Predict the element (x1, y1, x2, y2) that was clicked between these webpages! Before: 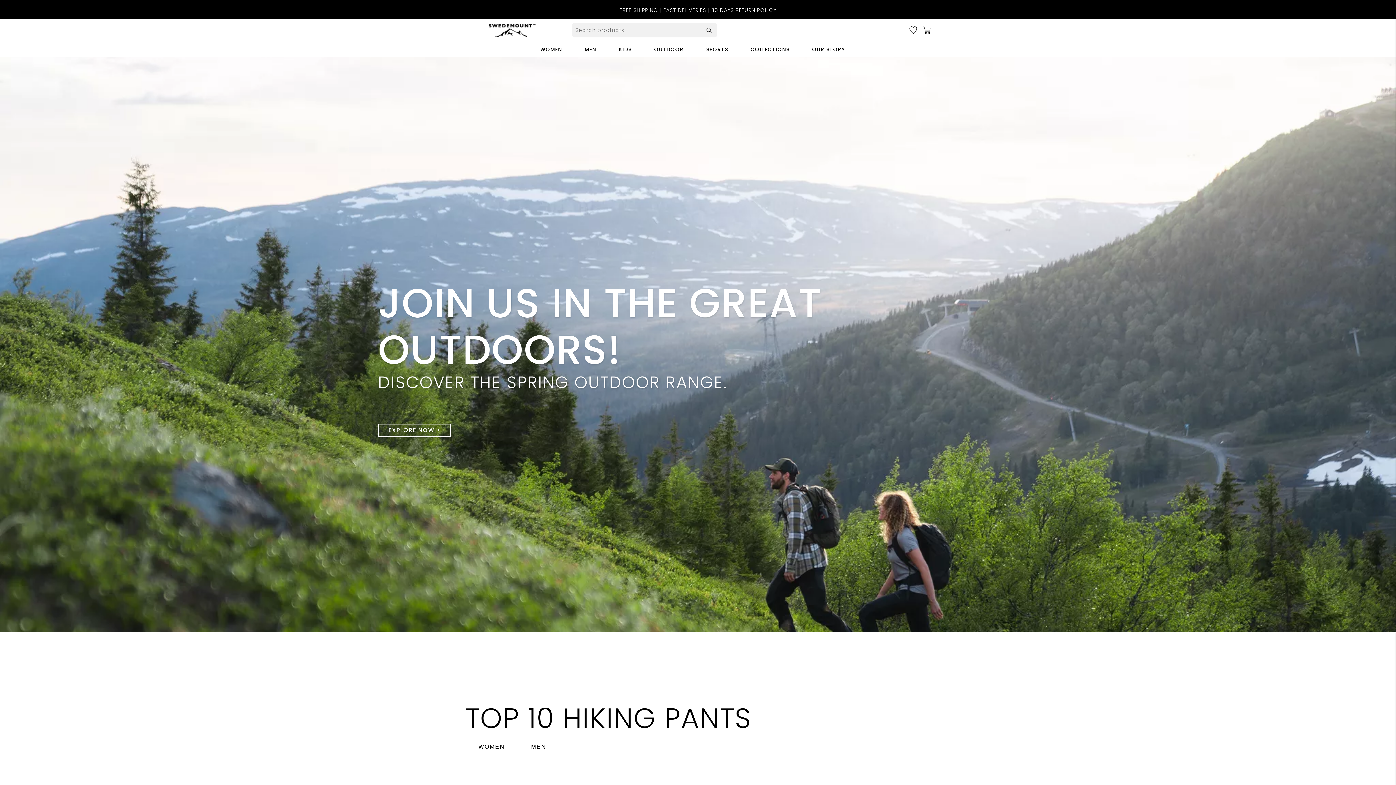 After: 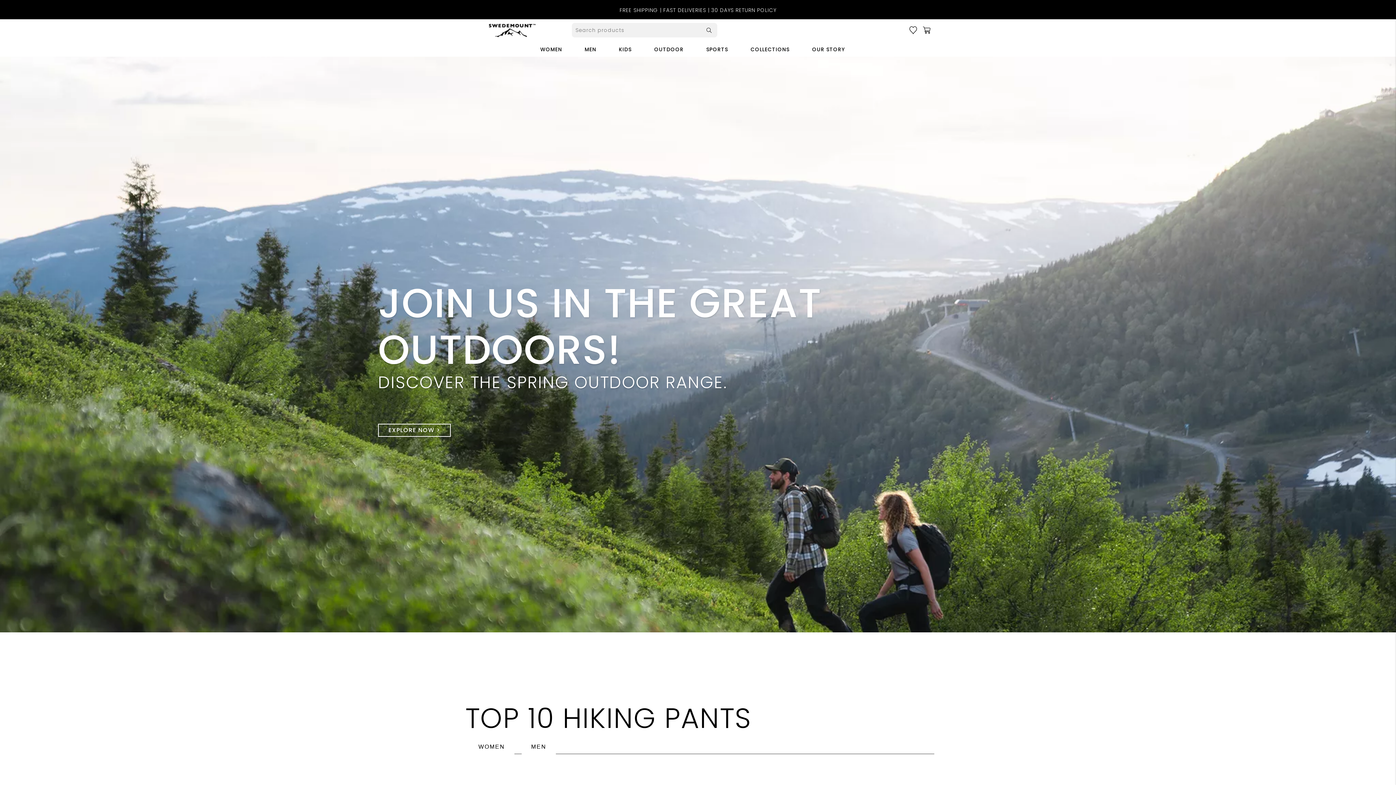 Action: bbox: (465, 23, 535, 36)